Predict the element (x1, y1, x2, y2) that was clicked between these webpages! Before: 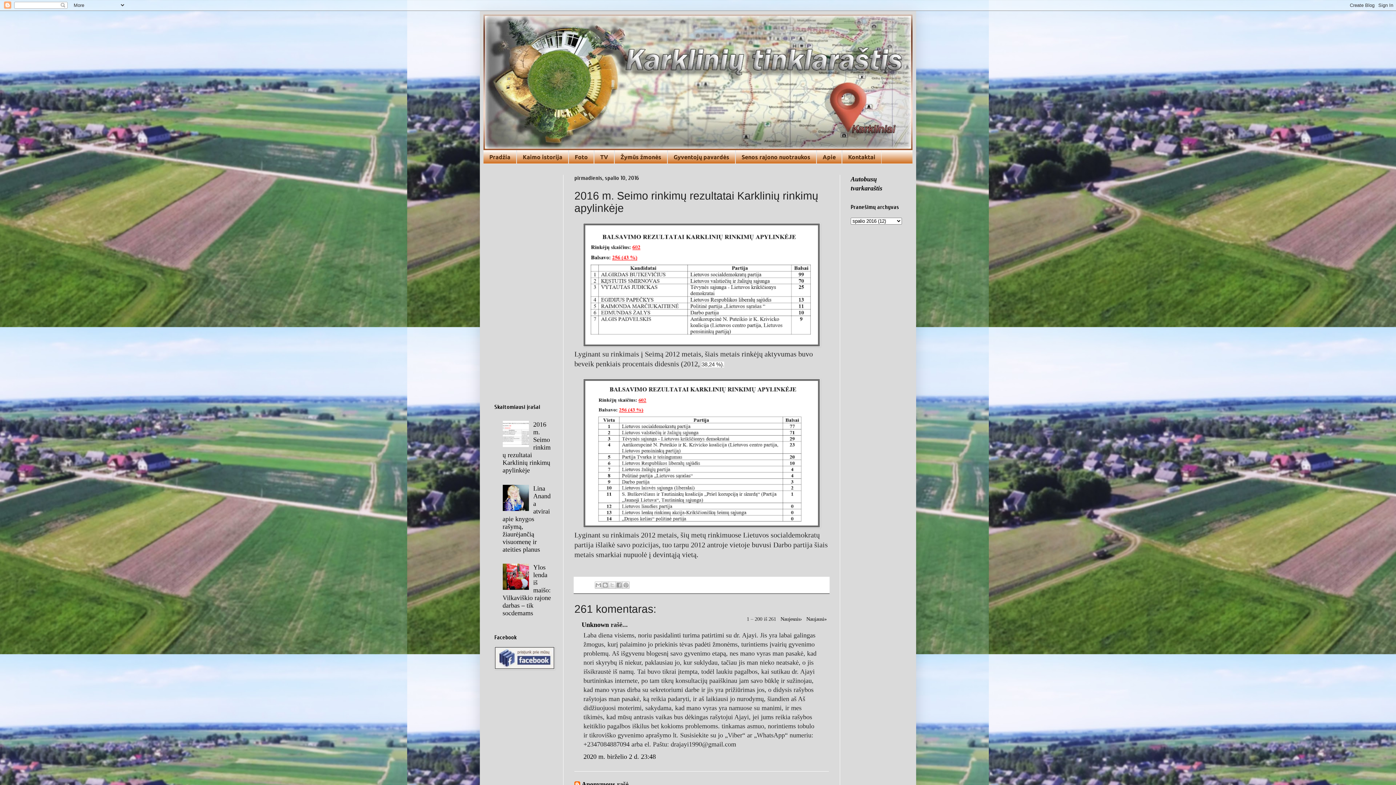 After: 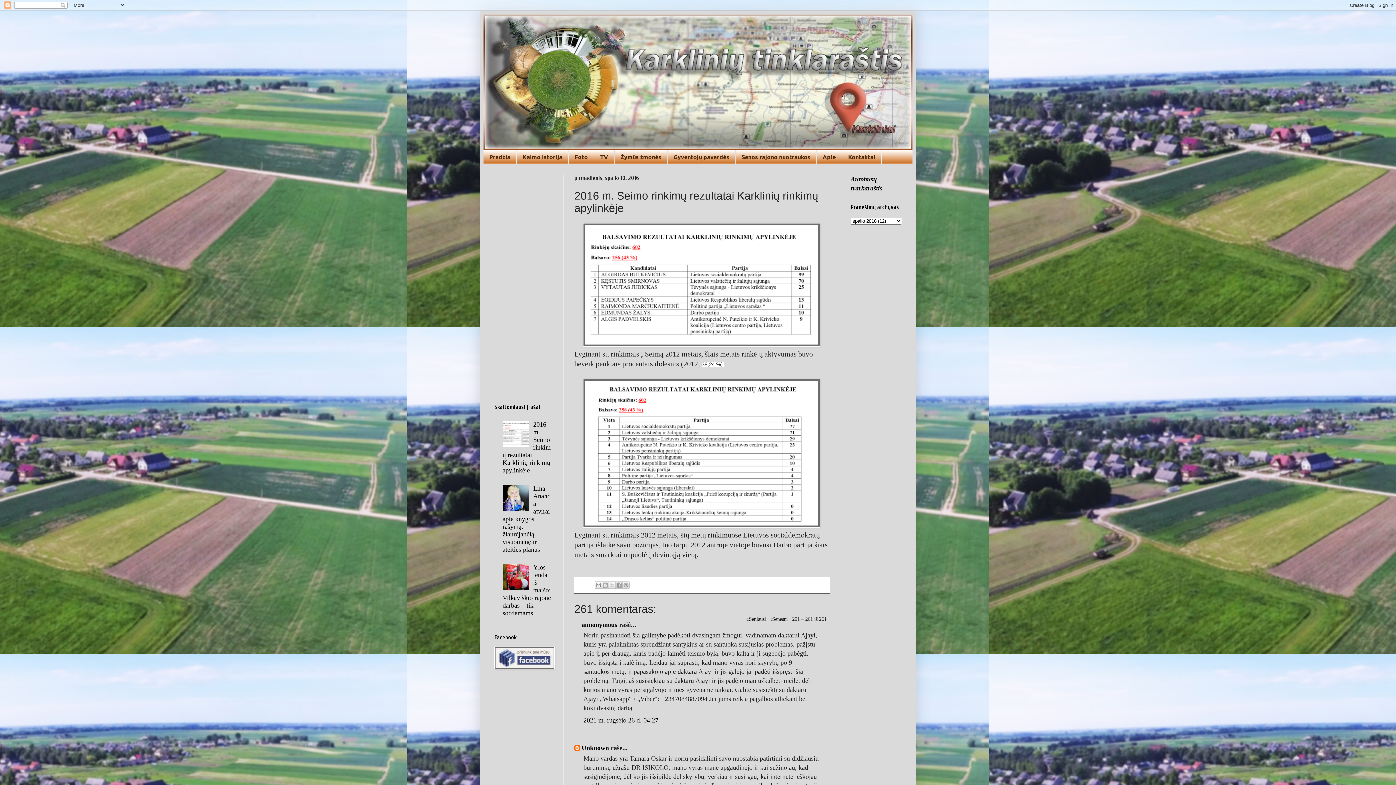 Action: label: Naujausi» bbox: (806, 616, 826, 622)